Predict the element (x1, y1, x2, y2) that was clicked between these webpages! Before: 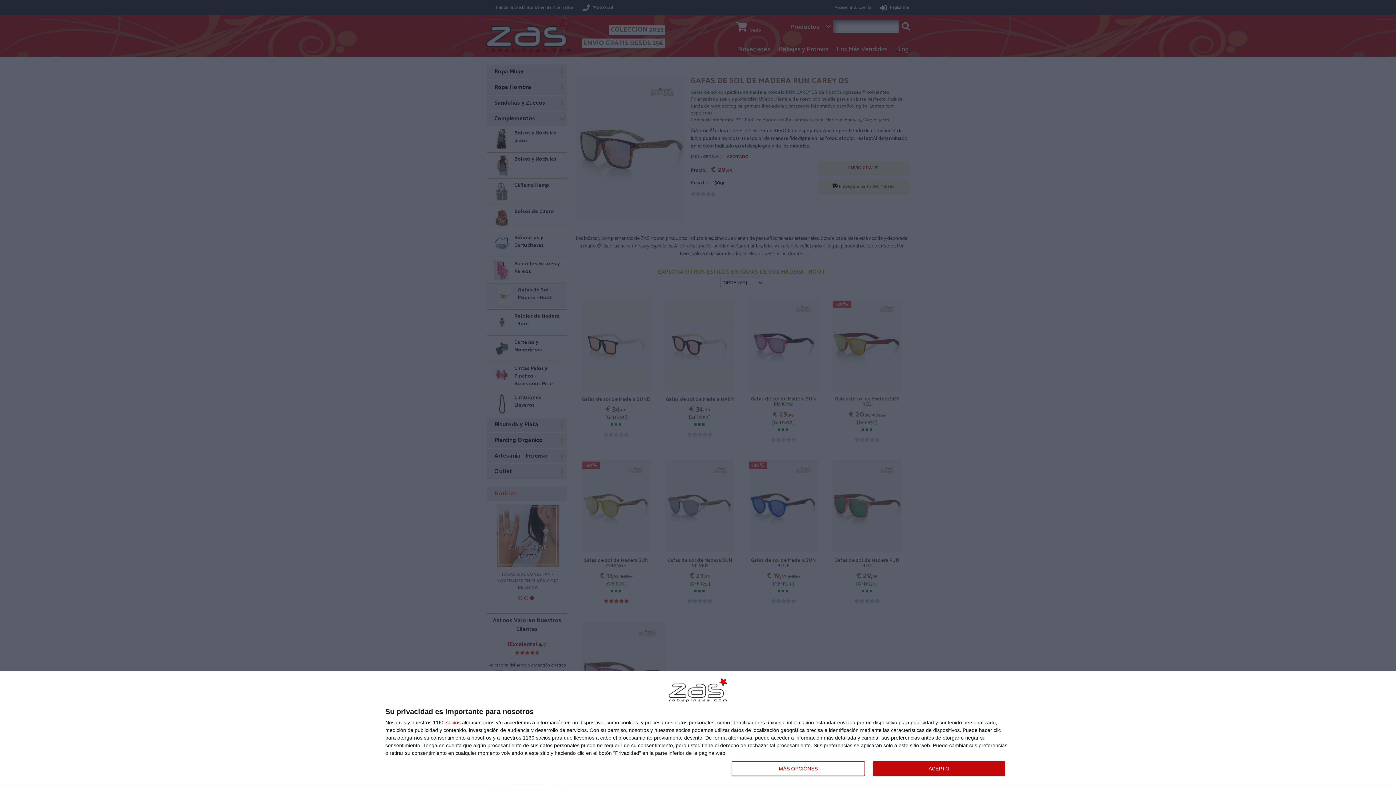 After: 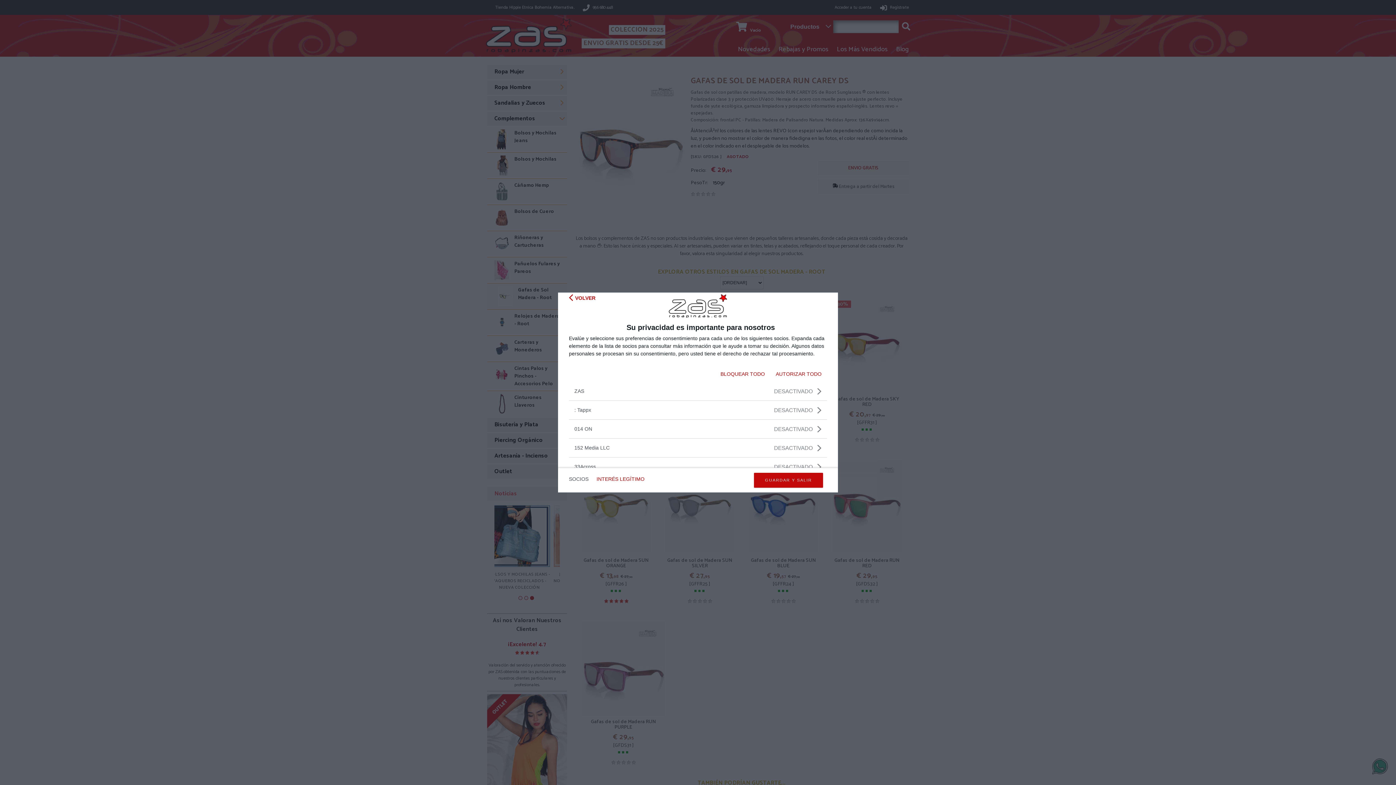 Action: bbox: (446, 720, 460, 725) label: socios